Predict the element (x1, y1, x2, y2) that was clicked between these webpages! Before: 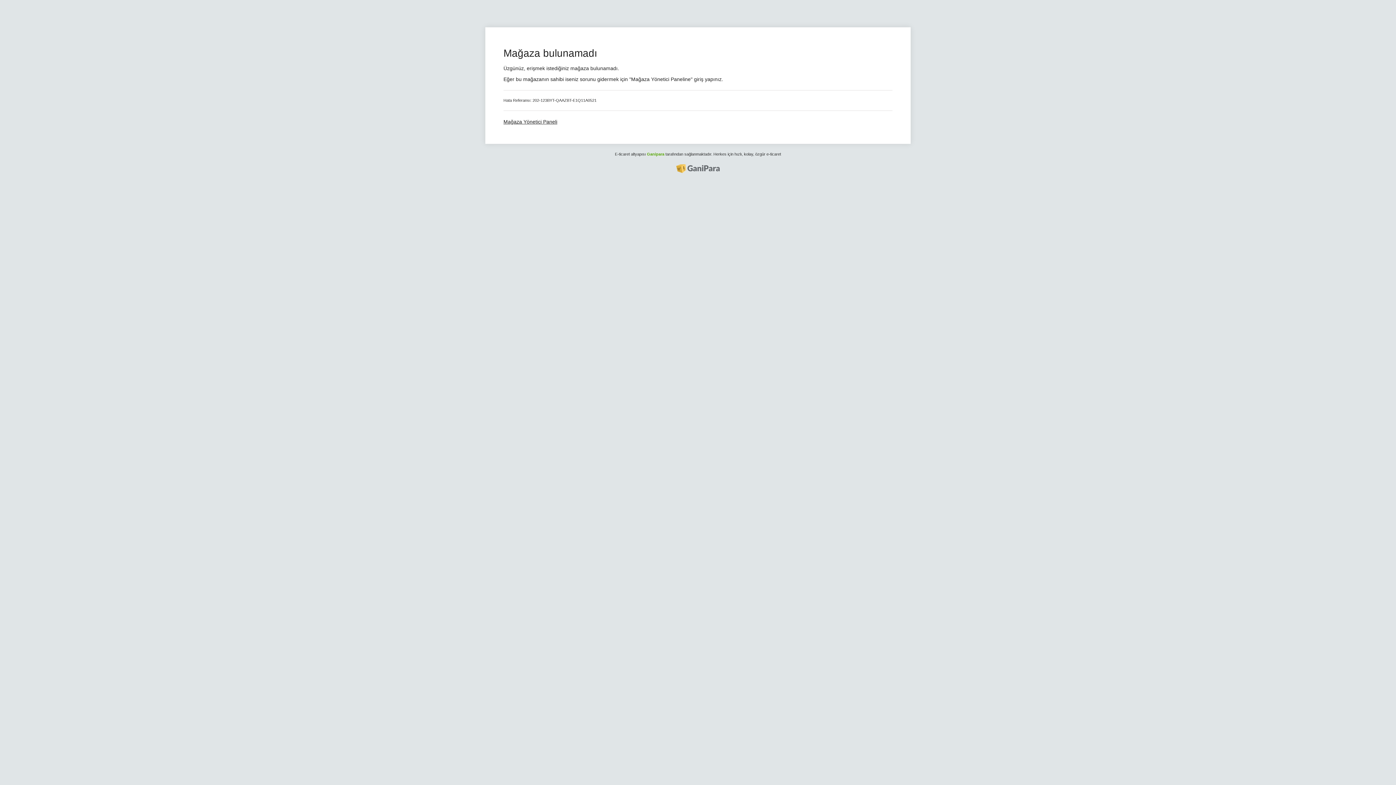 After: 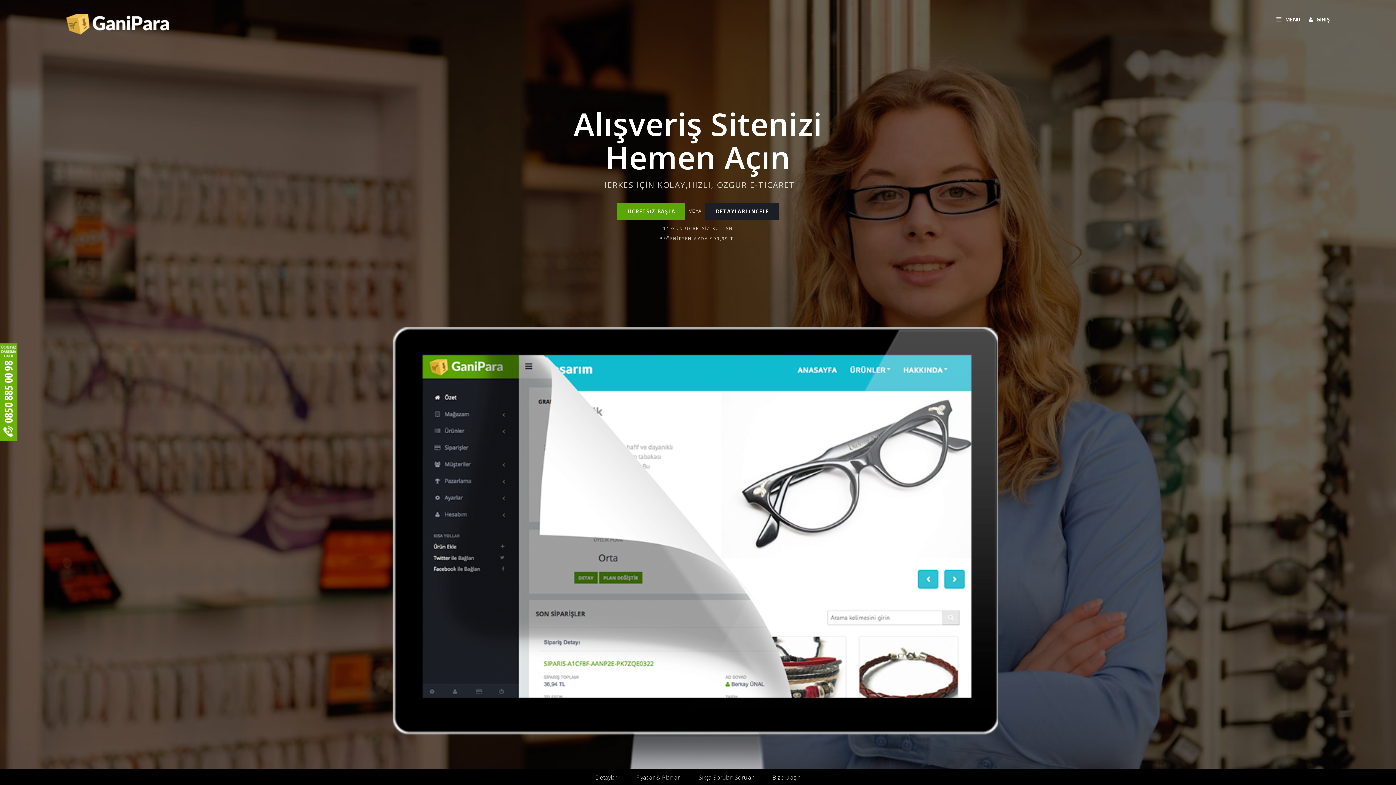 Action: bbox: (647, 152, 664, 156) label: Ganipara